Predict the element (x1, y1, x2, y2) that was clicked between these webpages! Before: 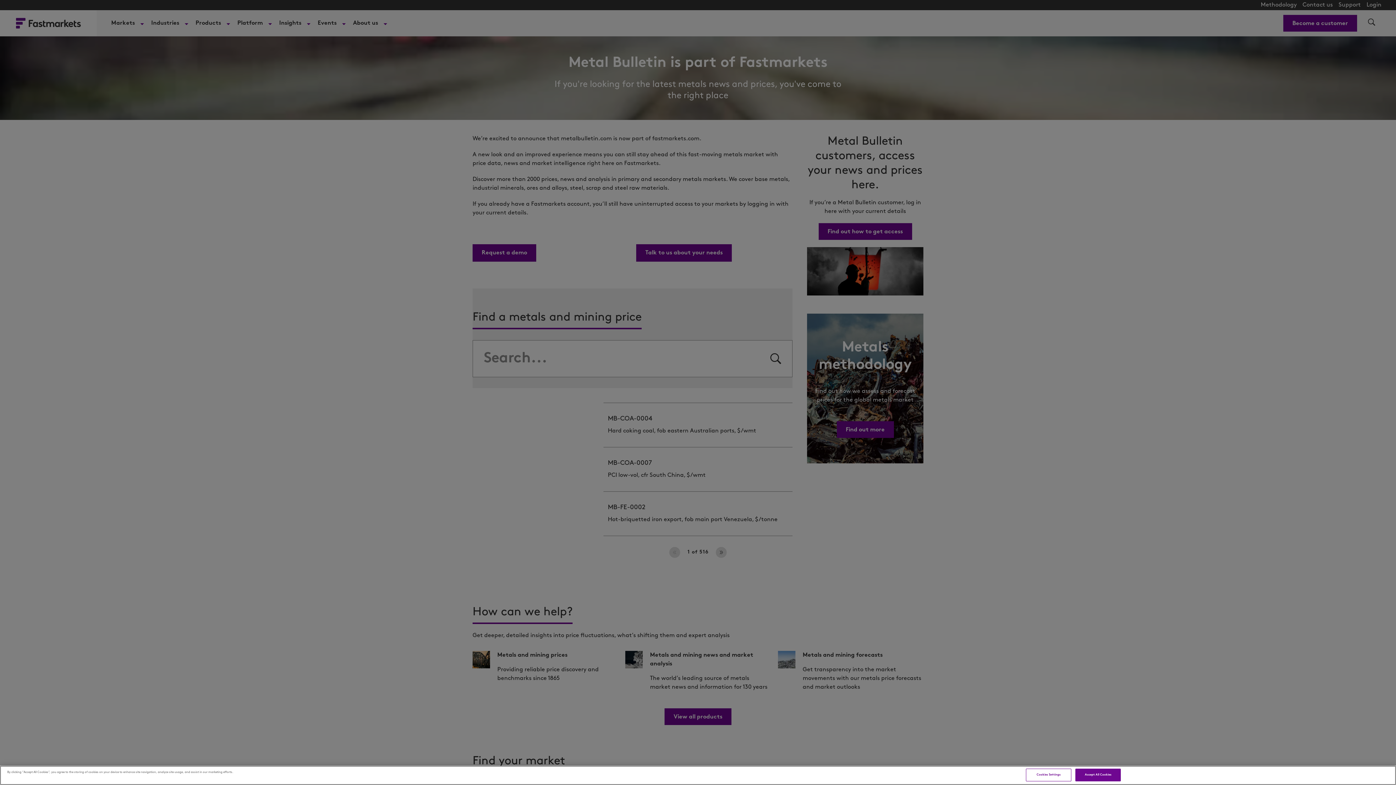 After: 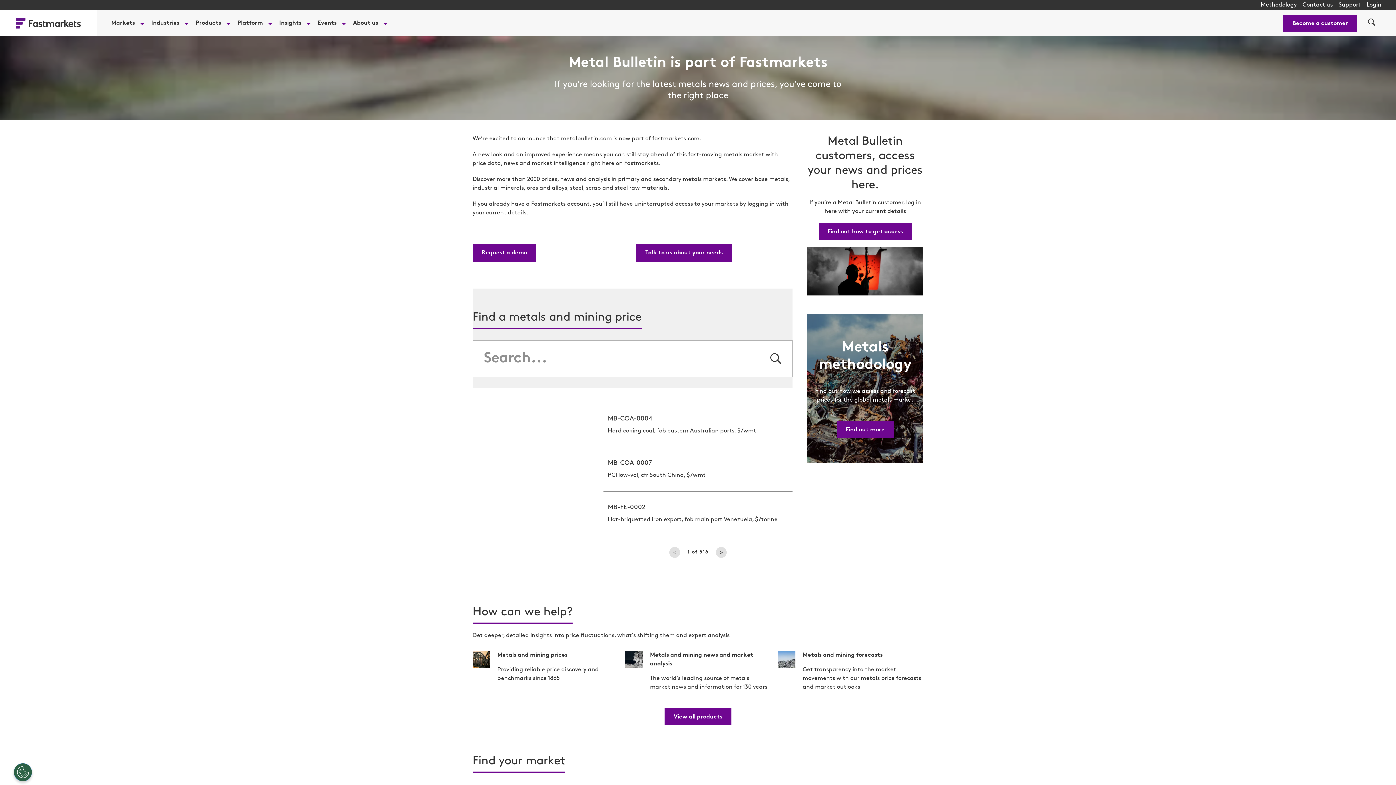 Action: label: Accept All Cookies bbox: (1075, 769, 1121, 781)